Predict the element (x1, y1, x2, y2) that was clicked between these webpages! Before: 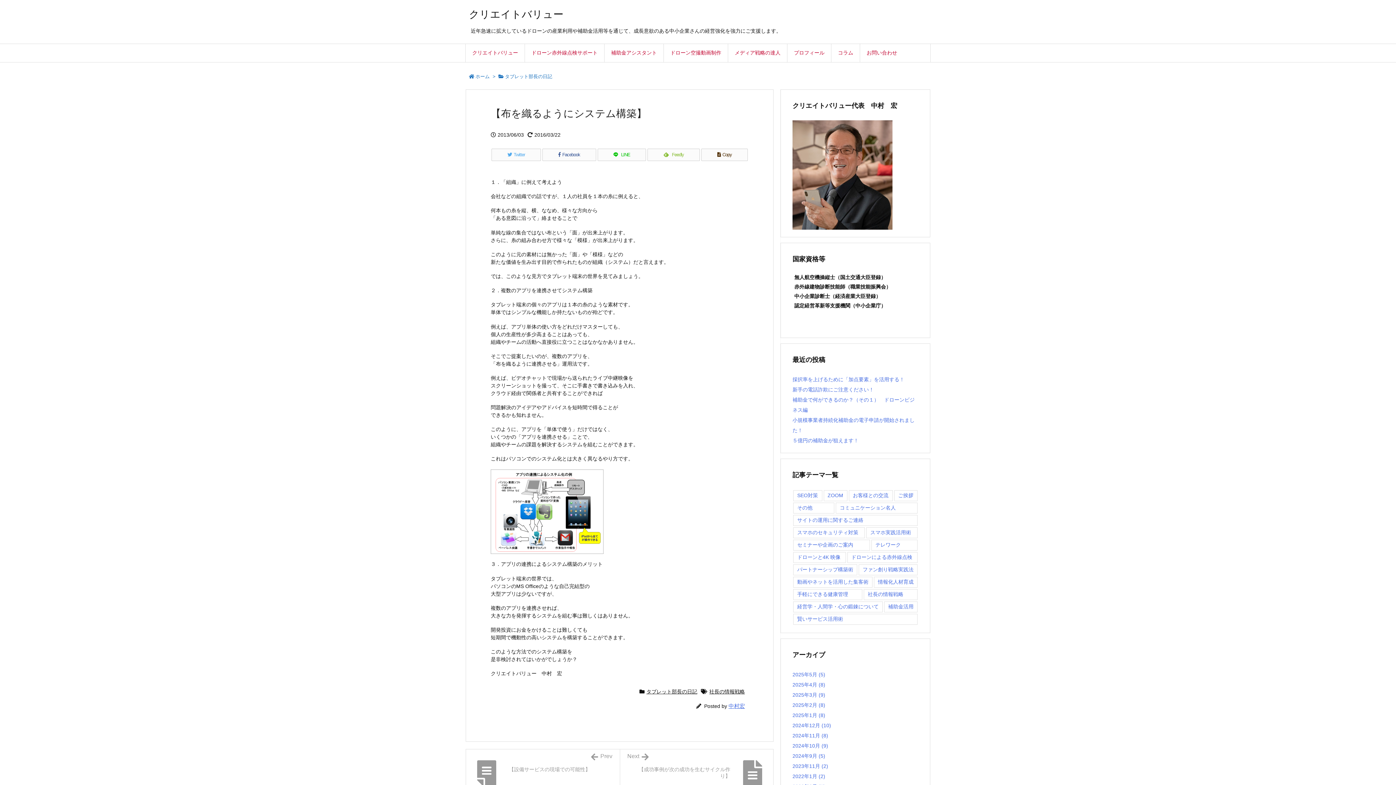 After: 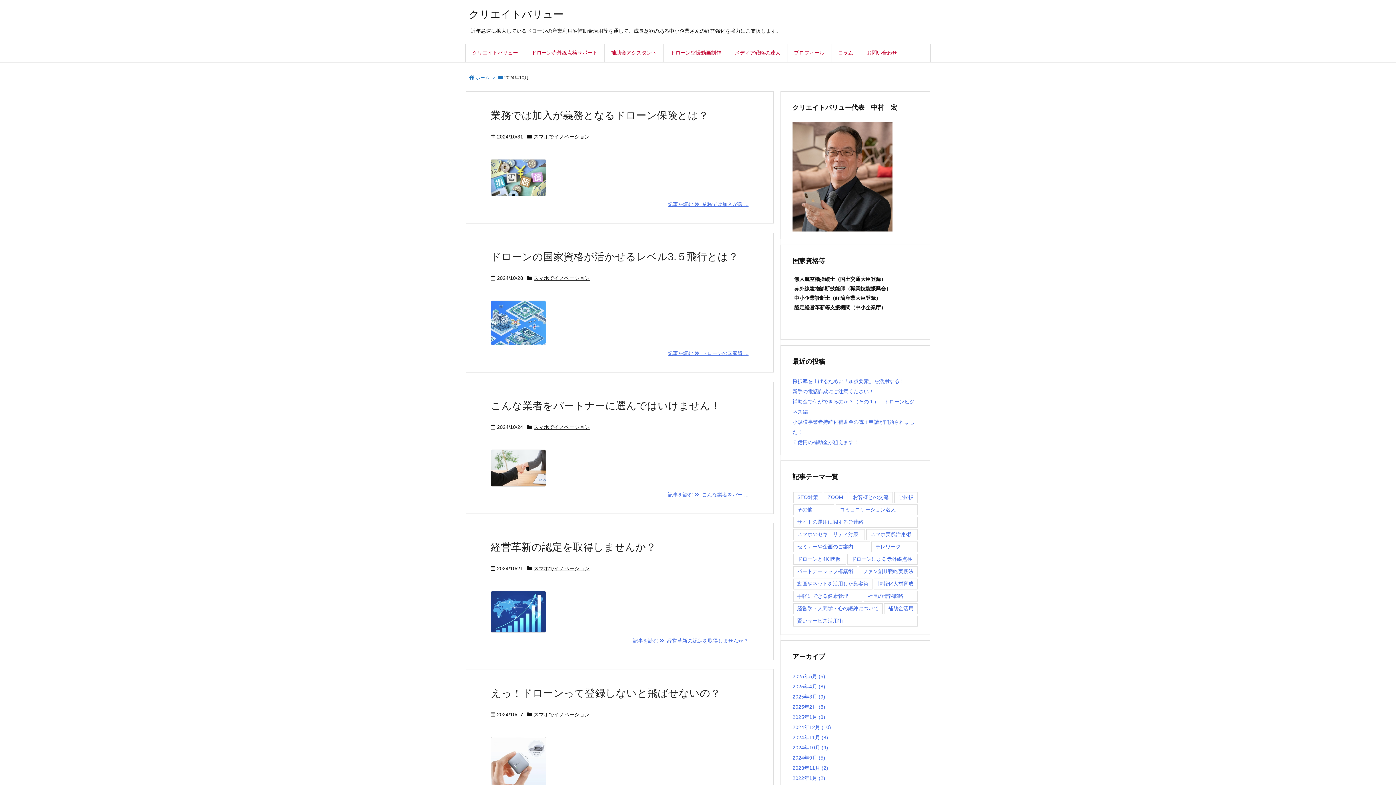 Action: bbox: (792, 743, 828, 748) label: 2024年10月 (9)